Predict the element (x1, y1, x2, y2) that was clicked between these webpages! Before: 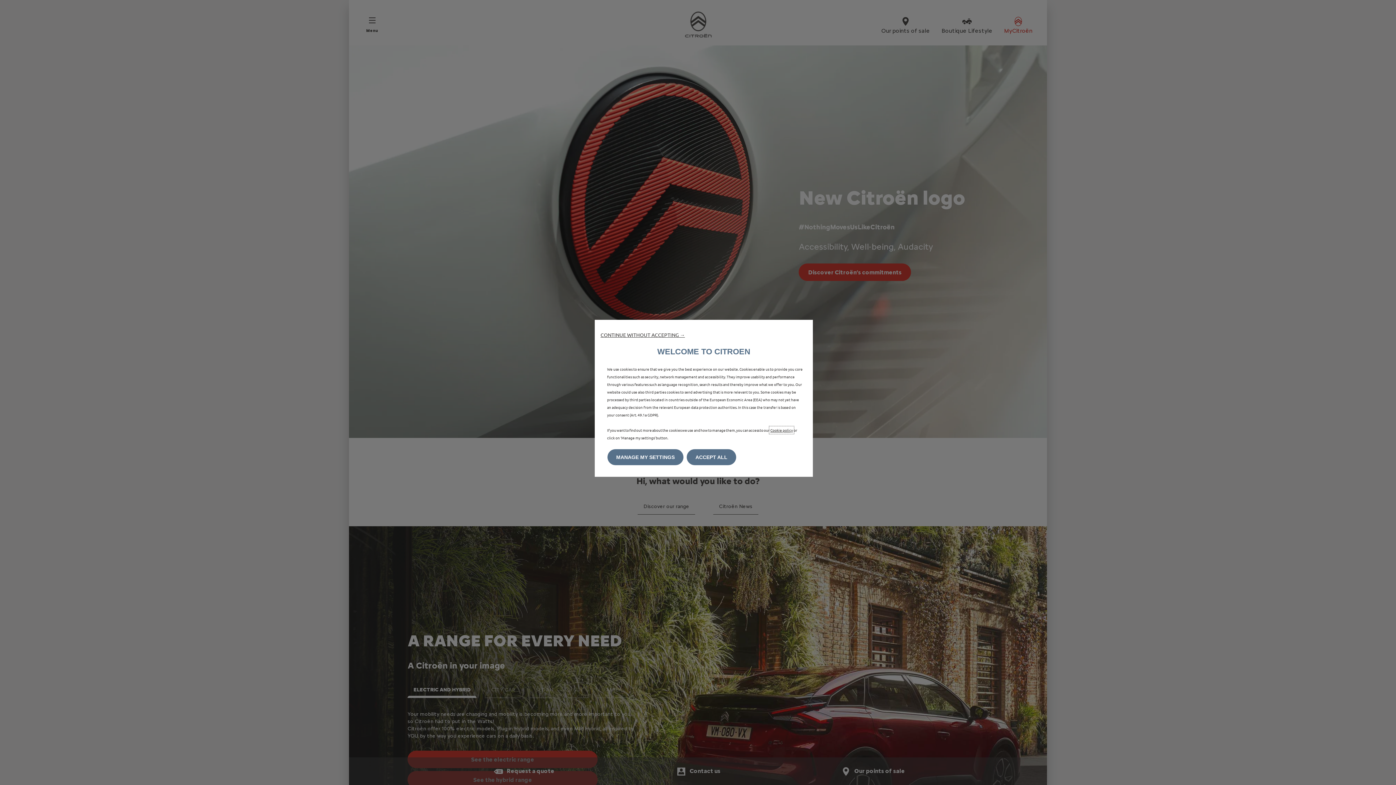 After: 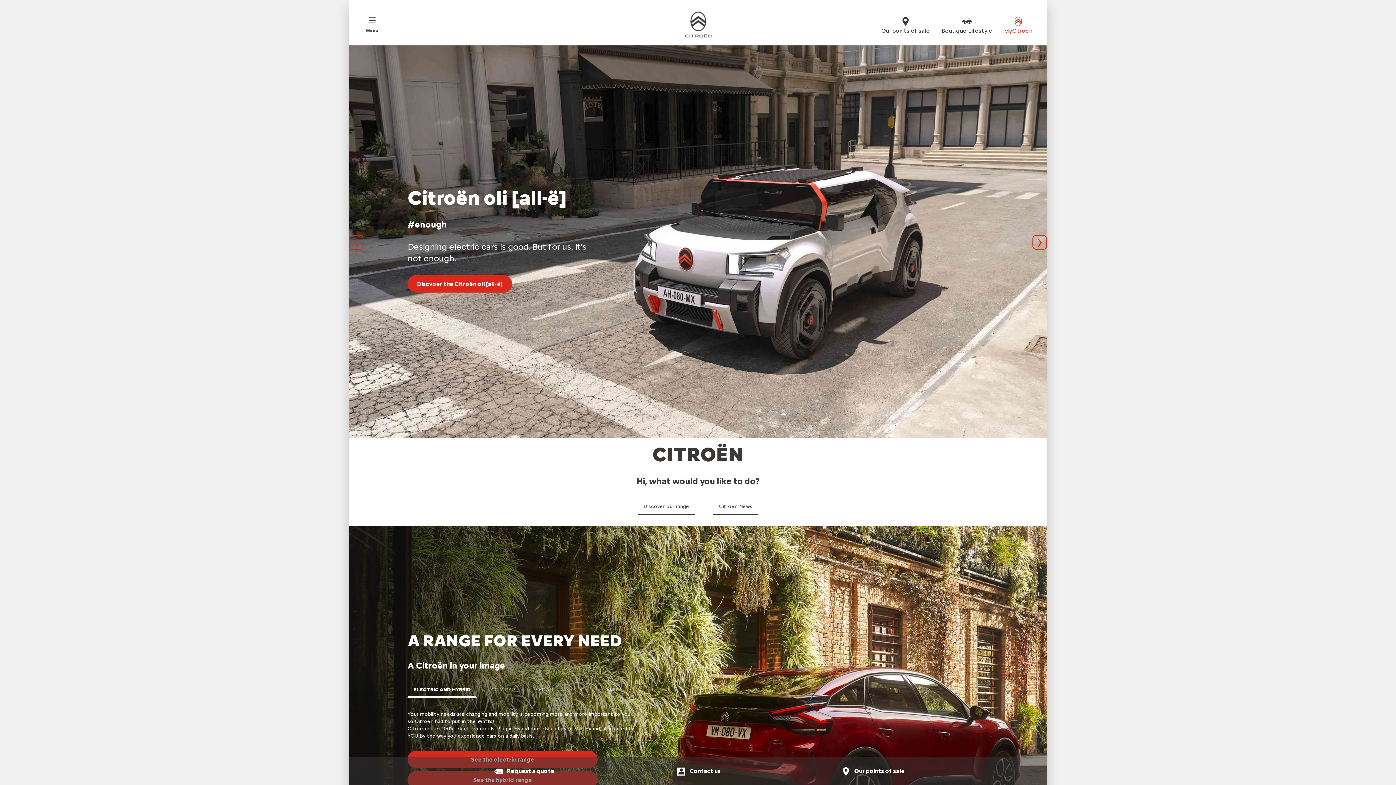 Action: bbox: (600, 331, 685, 338) label: CONTINUE WITHOUT ACCEPTING →